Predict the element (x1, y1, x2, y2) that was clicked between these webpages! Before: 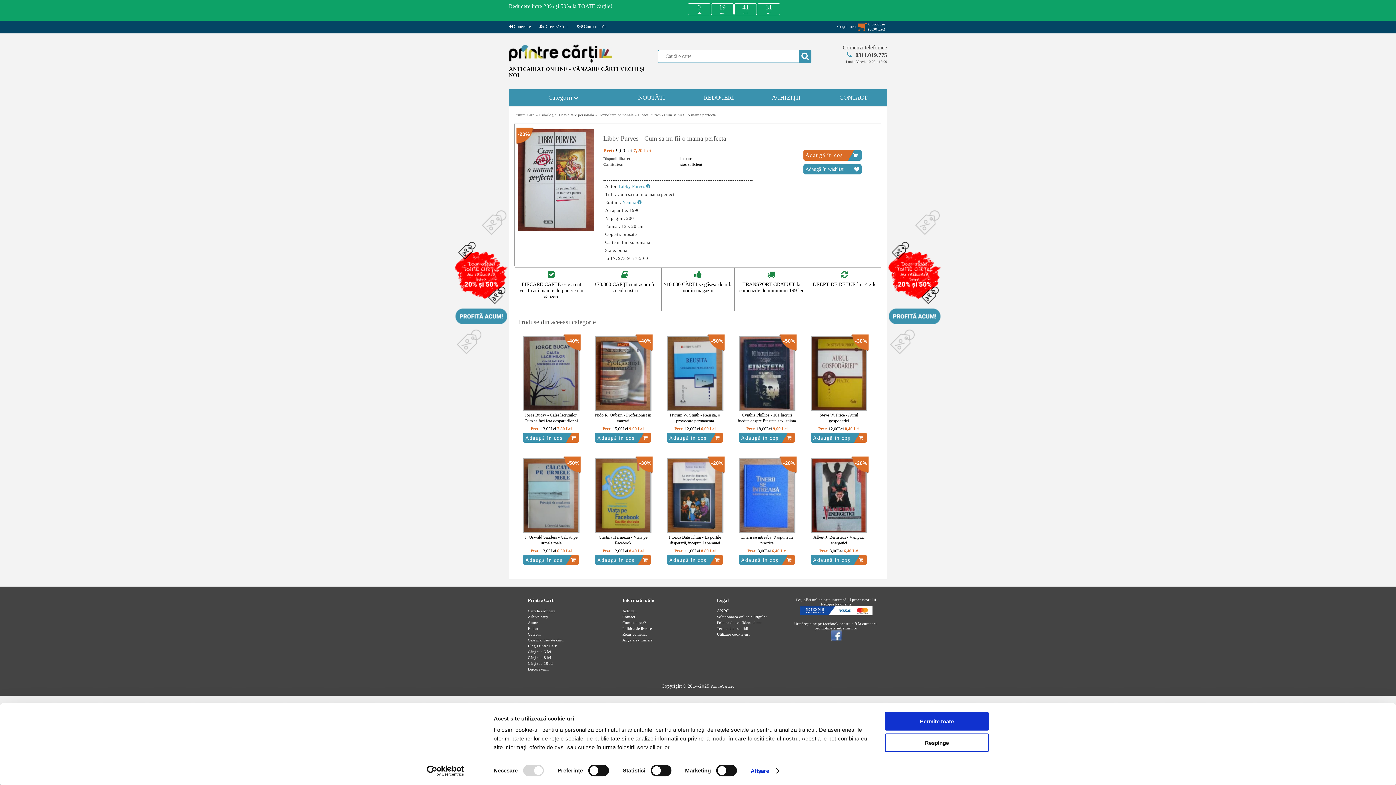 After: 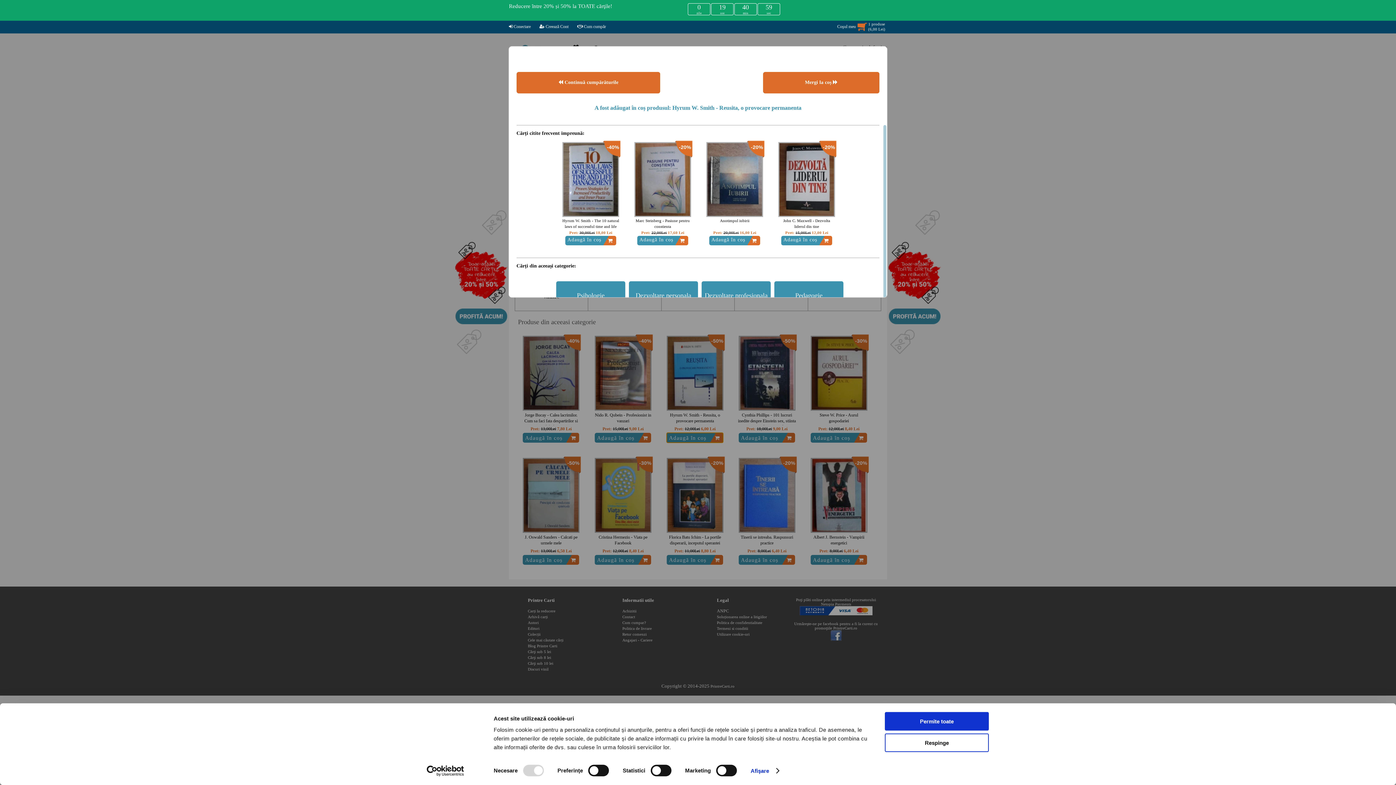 Action: label: Adaugă în coș bbox: (666, 434, 723, 444)